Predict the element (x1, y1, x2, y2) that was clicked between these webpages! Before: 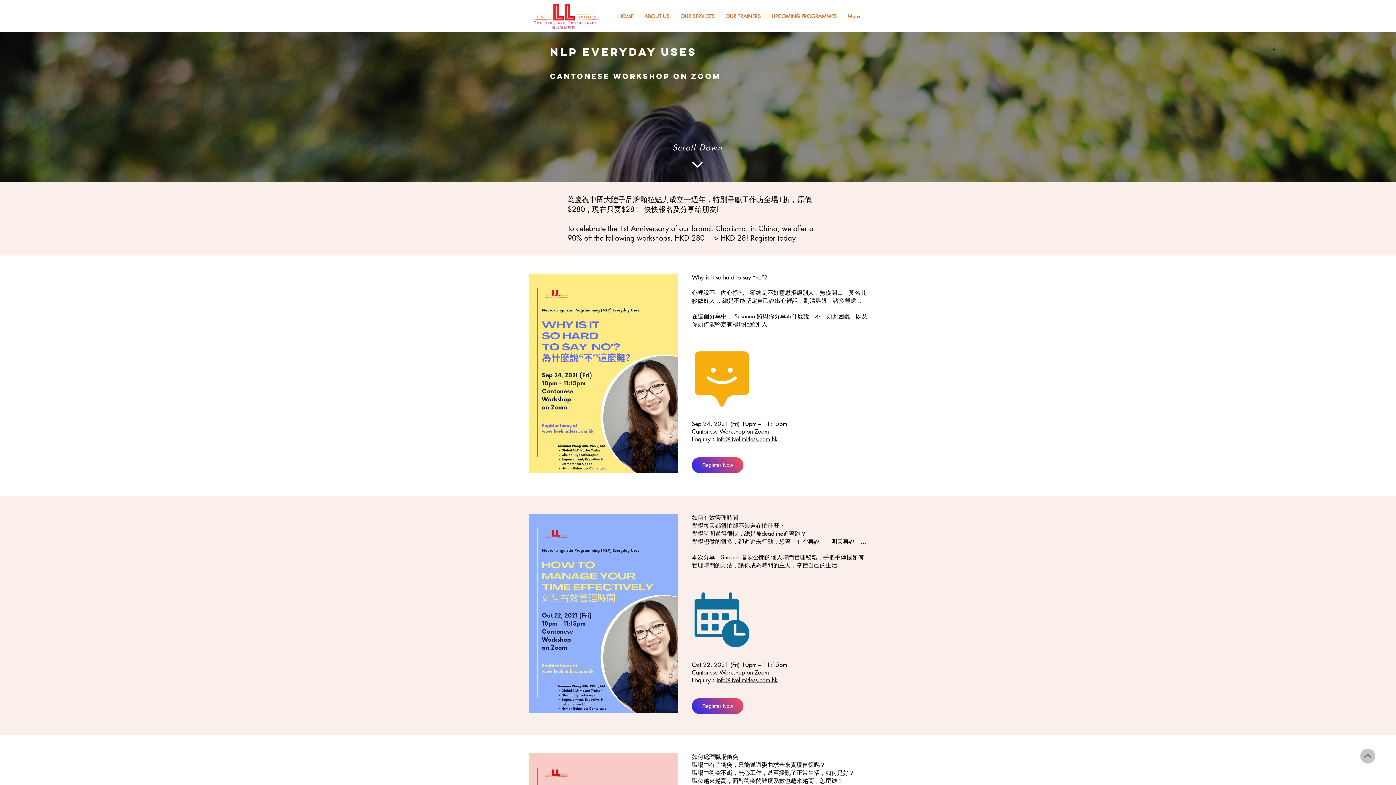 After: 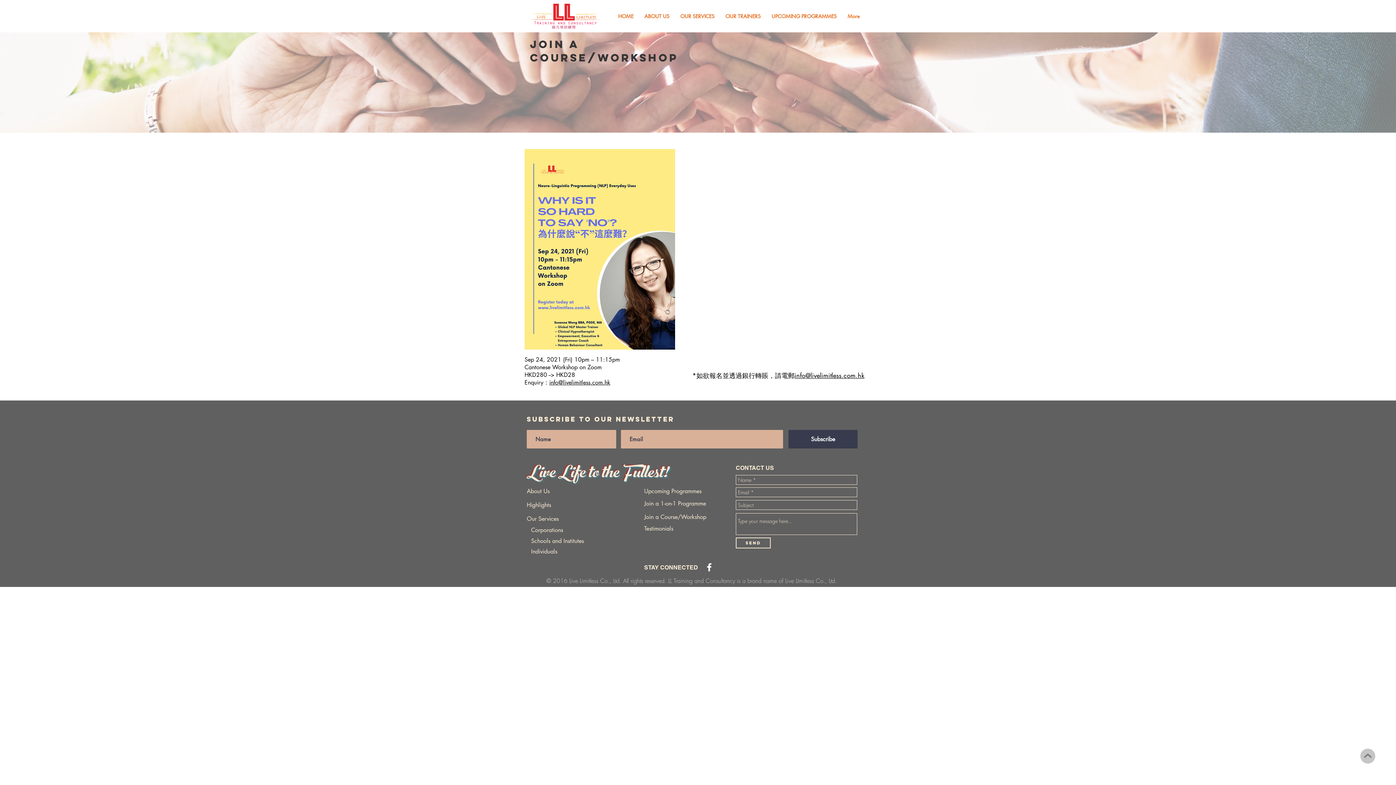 Action: label: Register Now bbox: (692, 457, 743, 473)